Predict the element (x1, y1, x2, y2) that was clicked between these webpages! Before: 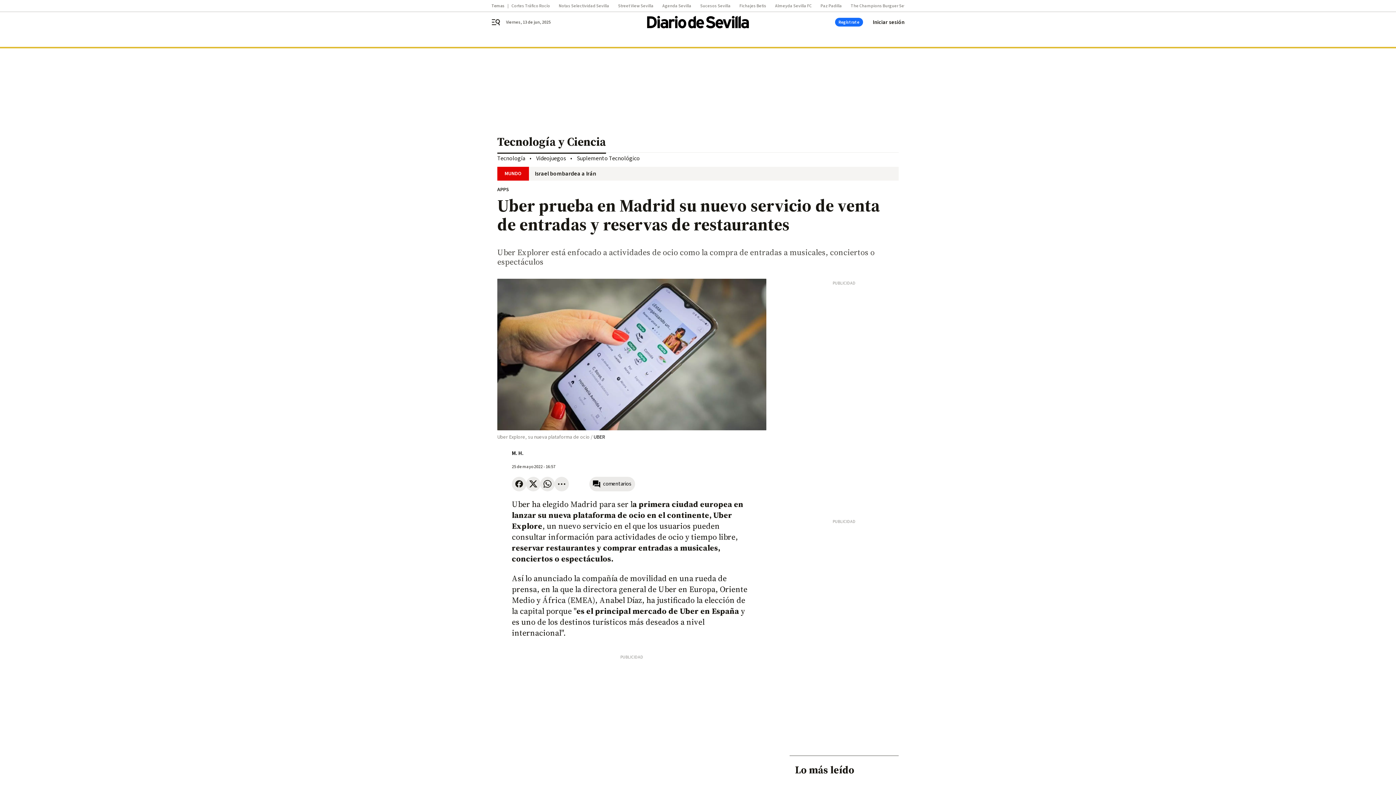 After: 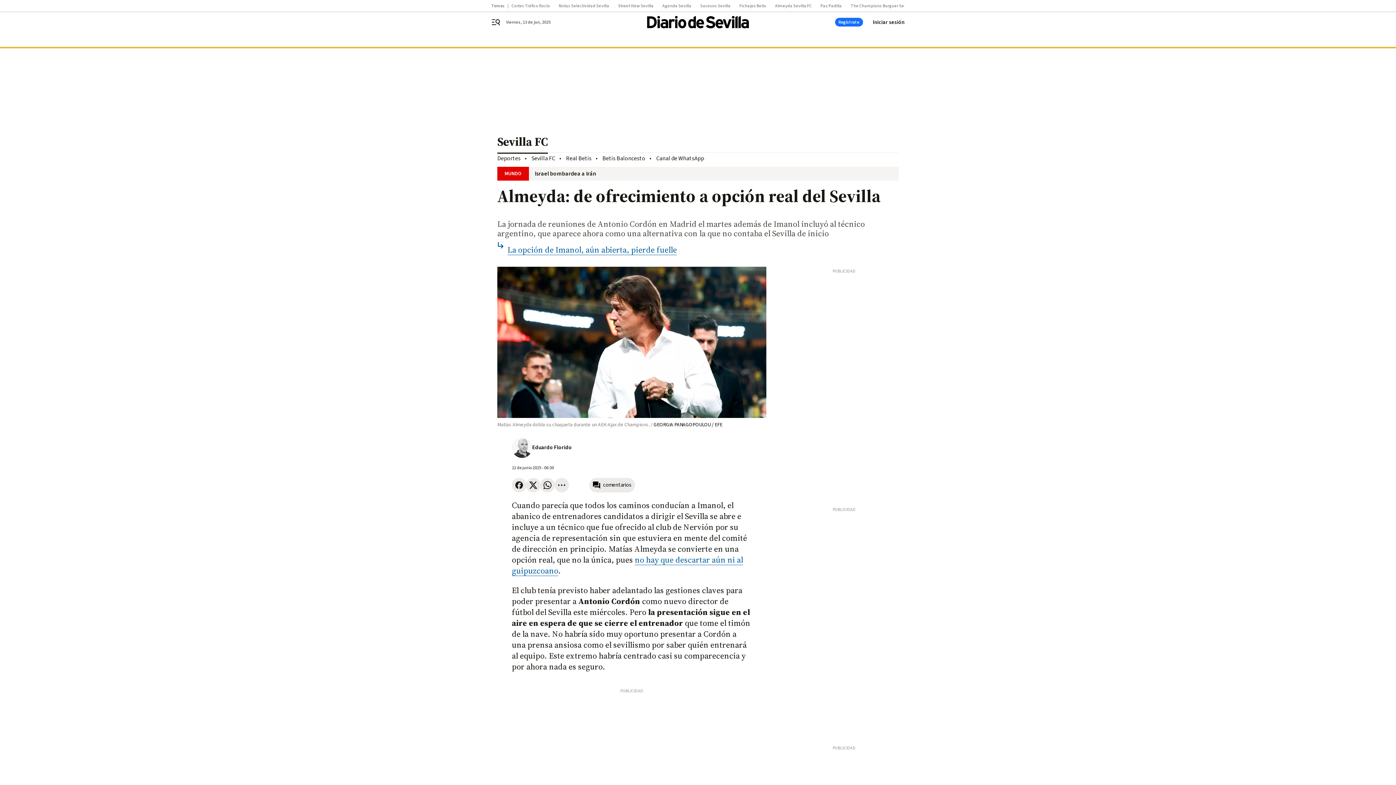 Action: label: Almeyda Sevilla FC bbox: (775, 3, 820, 8)